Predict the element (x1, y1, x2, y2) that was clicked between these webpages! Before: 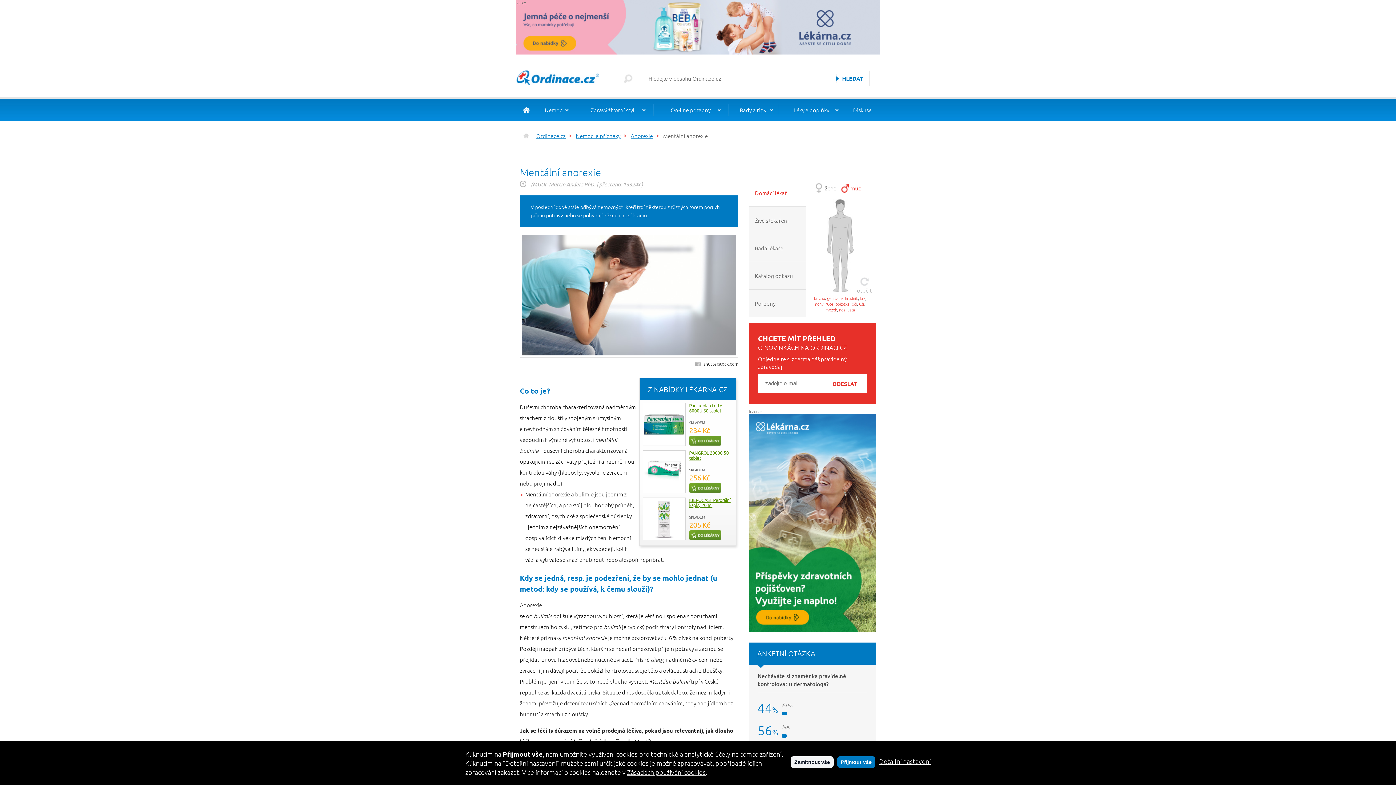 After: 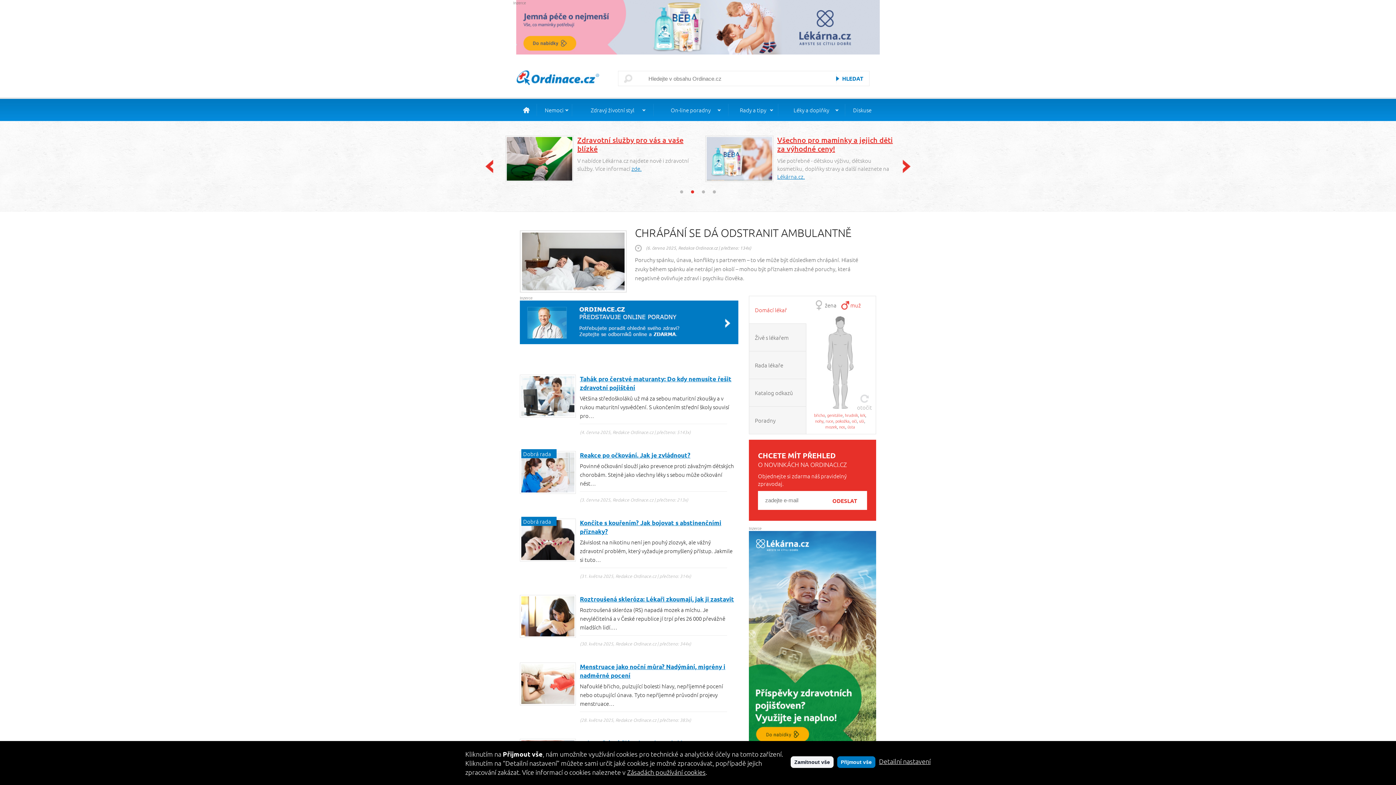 Action: bbox: (516, 98, 536, 121) label:  